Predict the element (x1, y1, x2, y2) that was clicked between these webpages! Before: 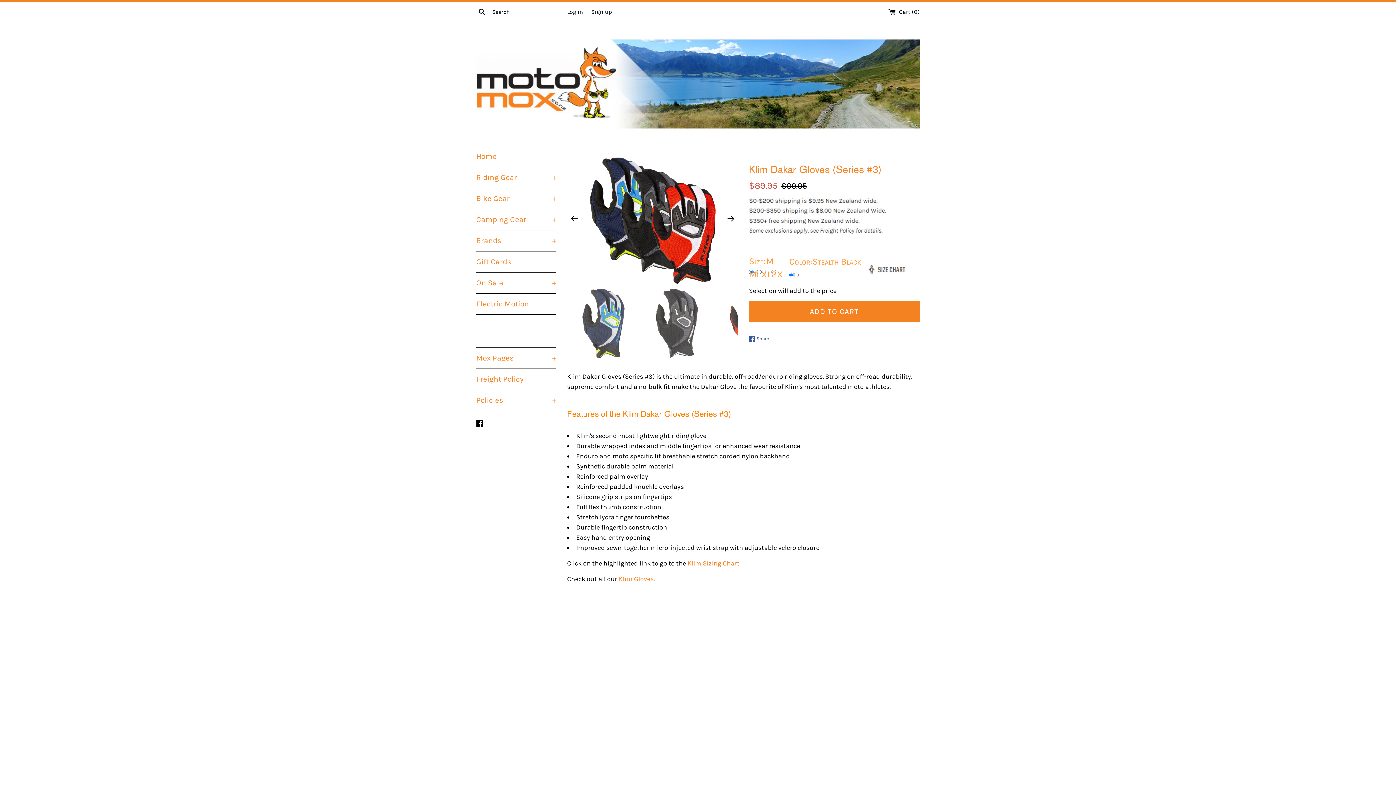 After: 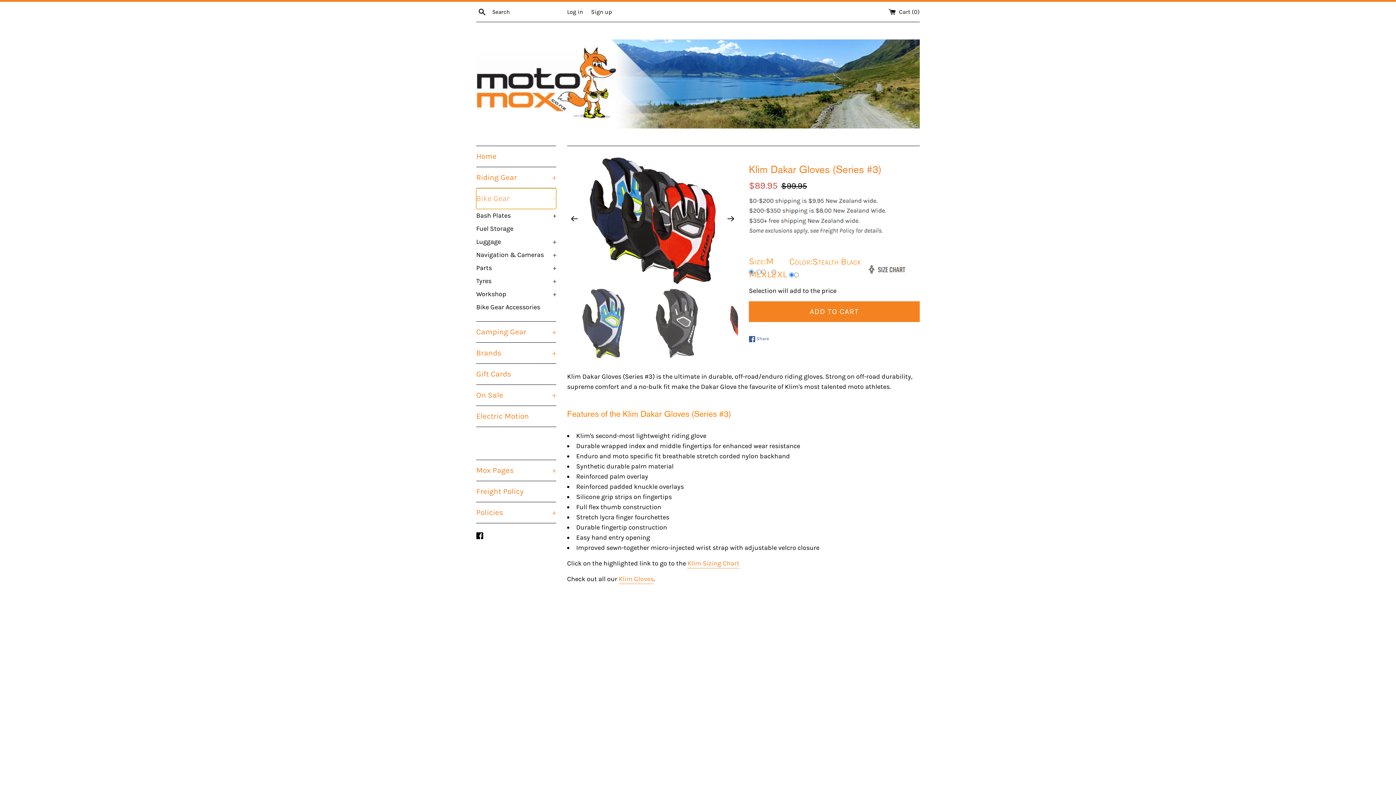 Action: bbox: (476, 188, 556, 209) label: Bike Gear
+